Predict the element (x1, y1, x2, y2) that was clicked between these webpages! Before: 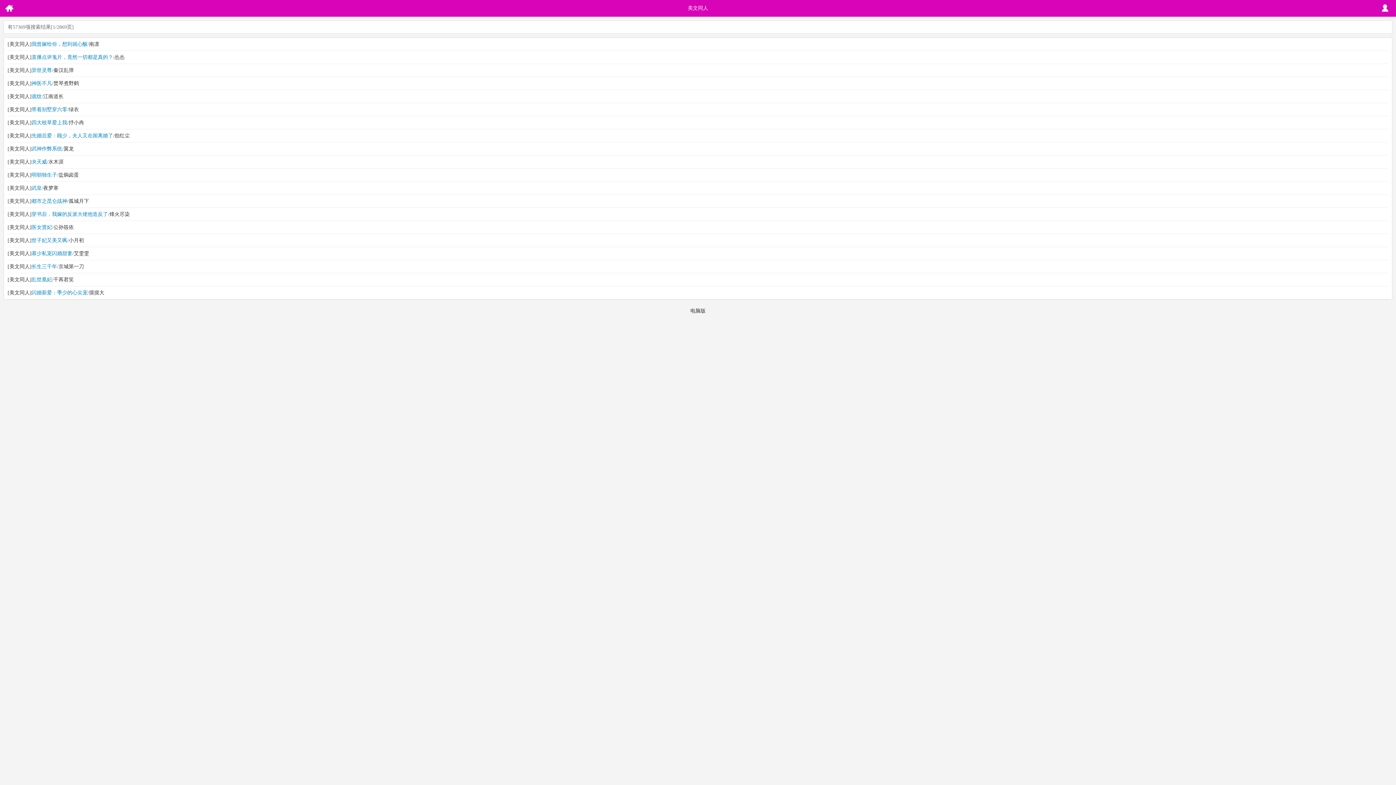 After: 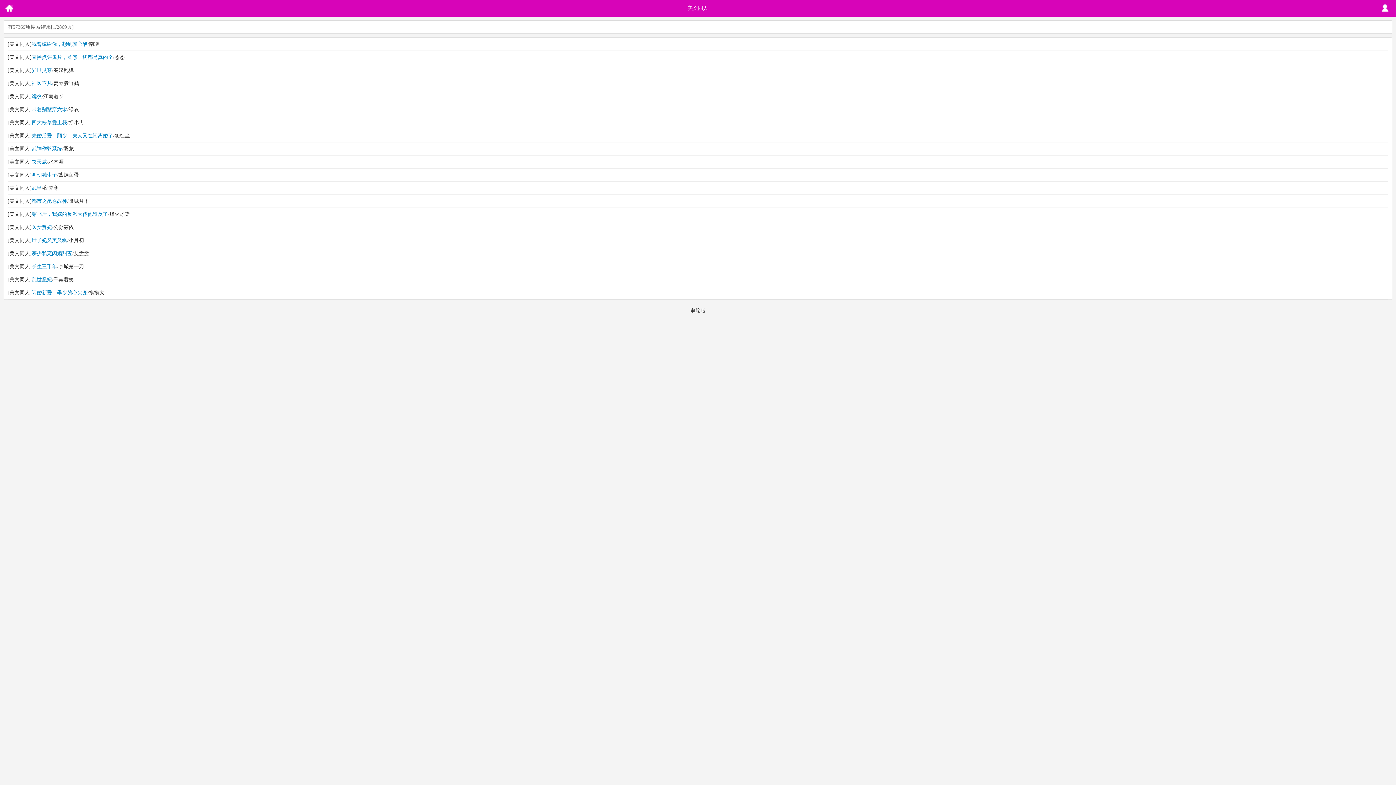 Action: bbox: (7, 106, 31, 112) label: [美文同人]